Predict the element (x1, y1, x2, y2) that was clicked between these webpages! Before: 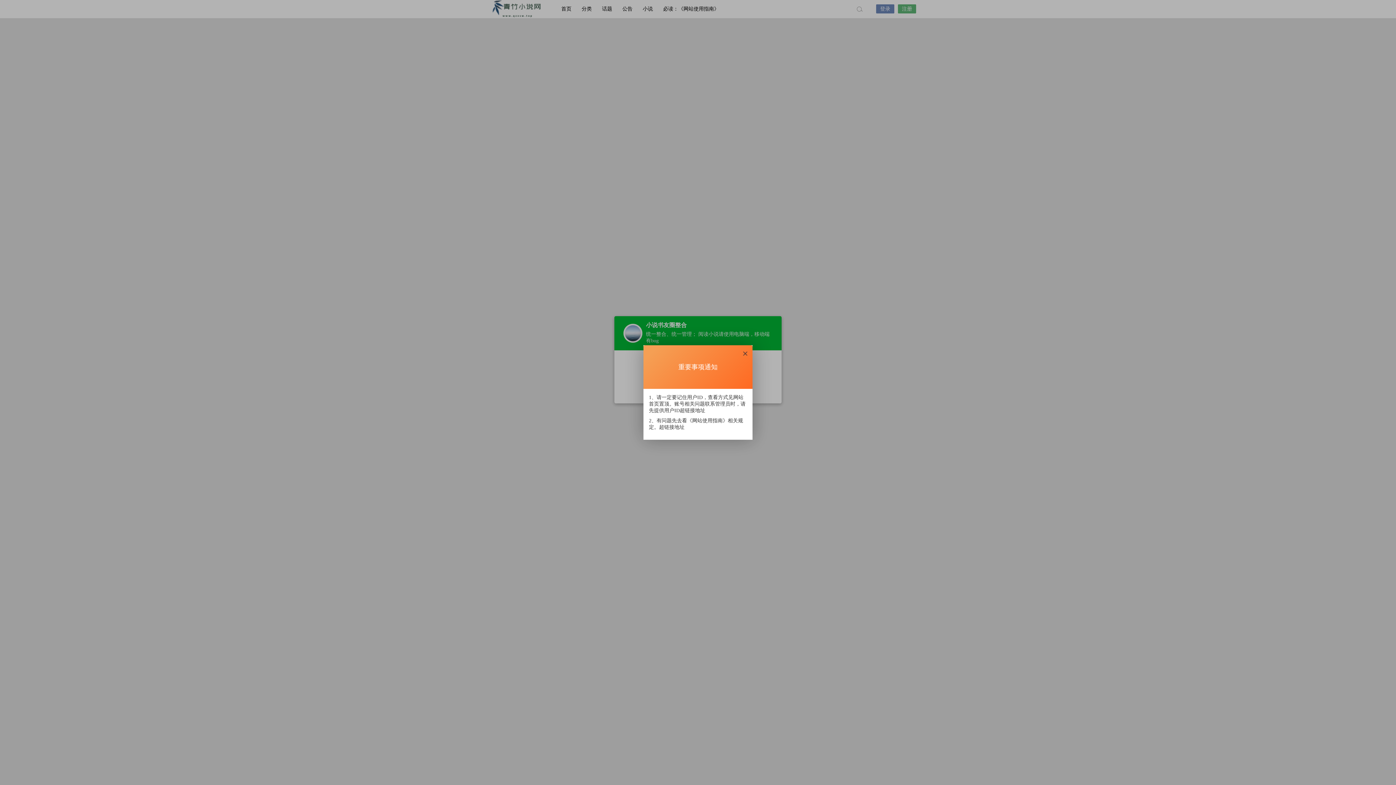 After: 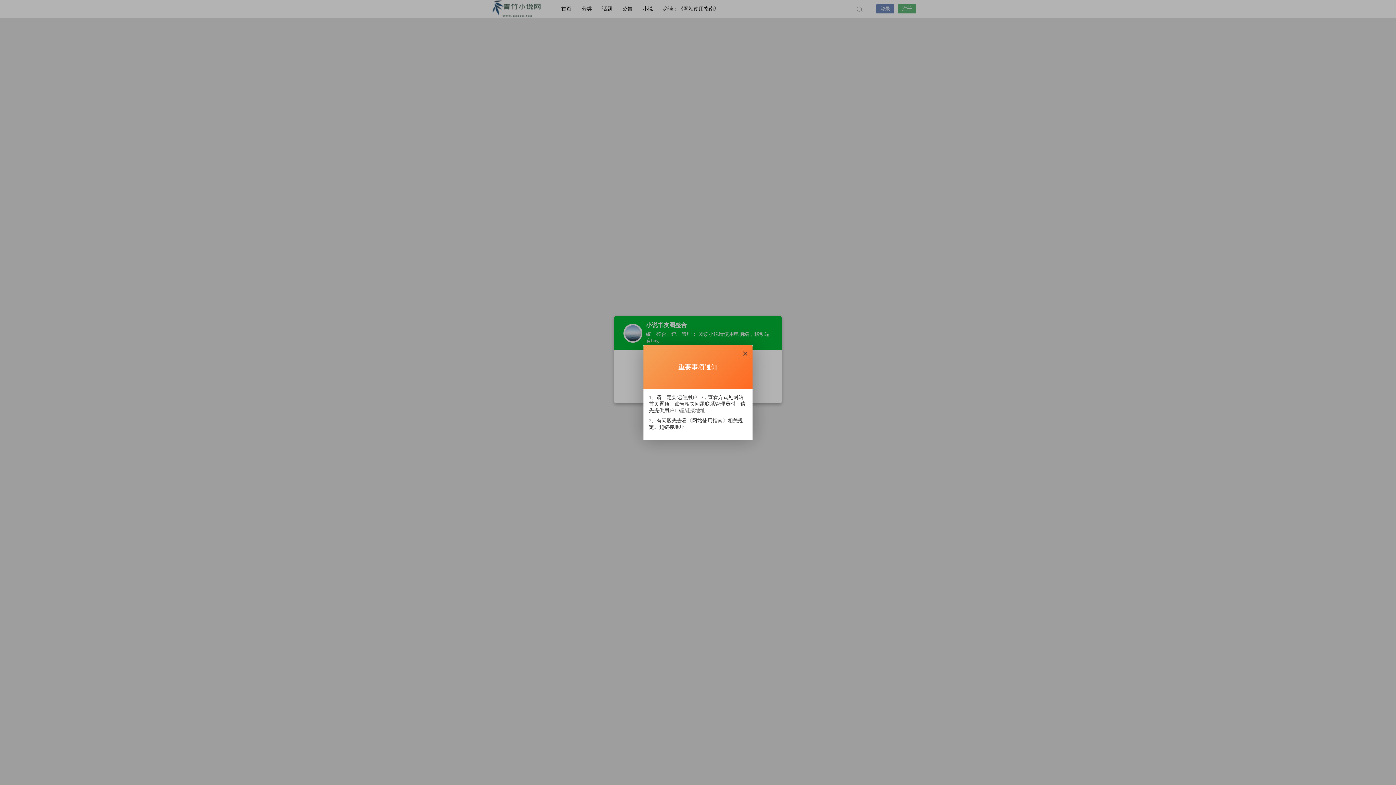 Action: bbox: (680, 408, 705, 413) label: 超链接地址